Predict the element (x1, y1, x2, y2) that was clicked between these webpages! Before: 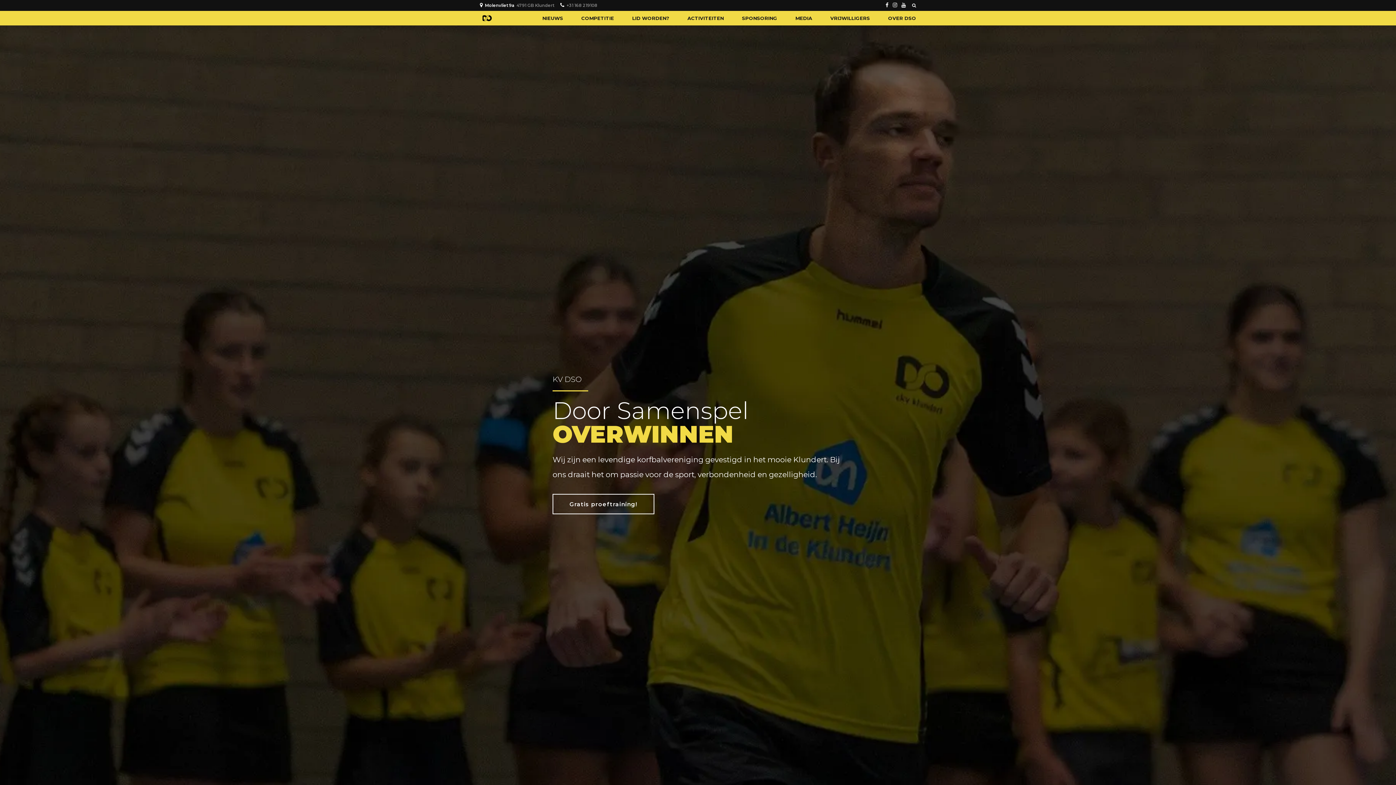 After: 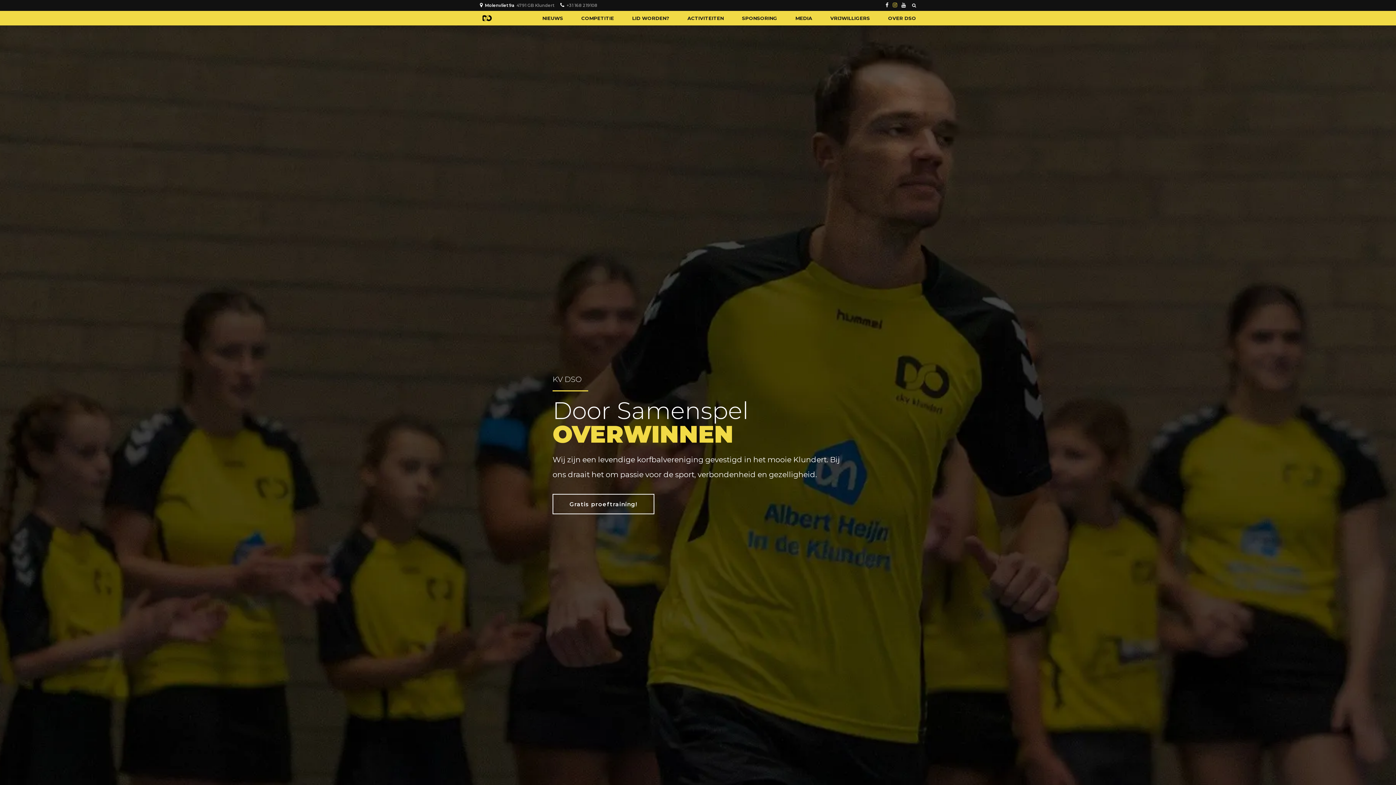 Action: bbox: (893, 0, 897, 10)